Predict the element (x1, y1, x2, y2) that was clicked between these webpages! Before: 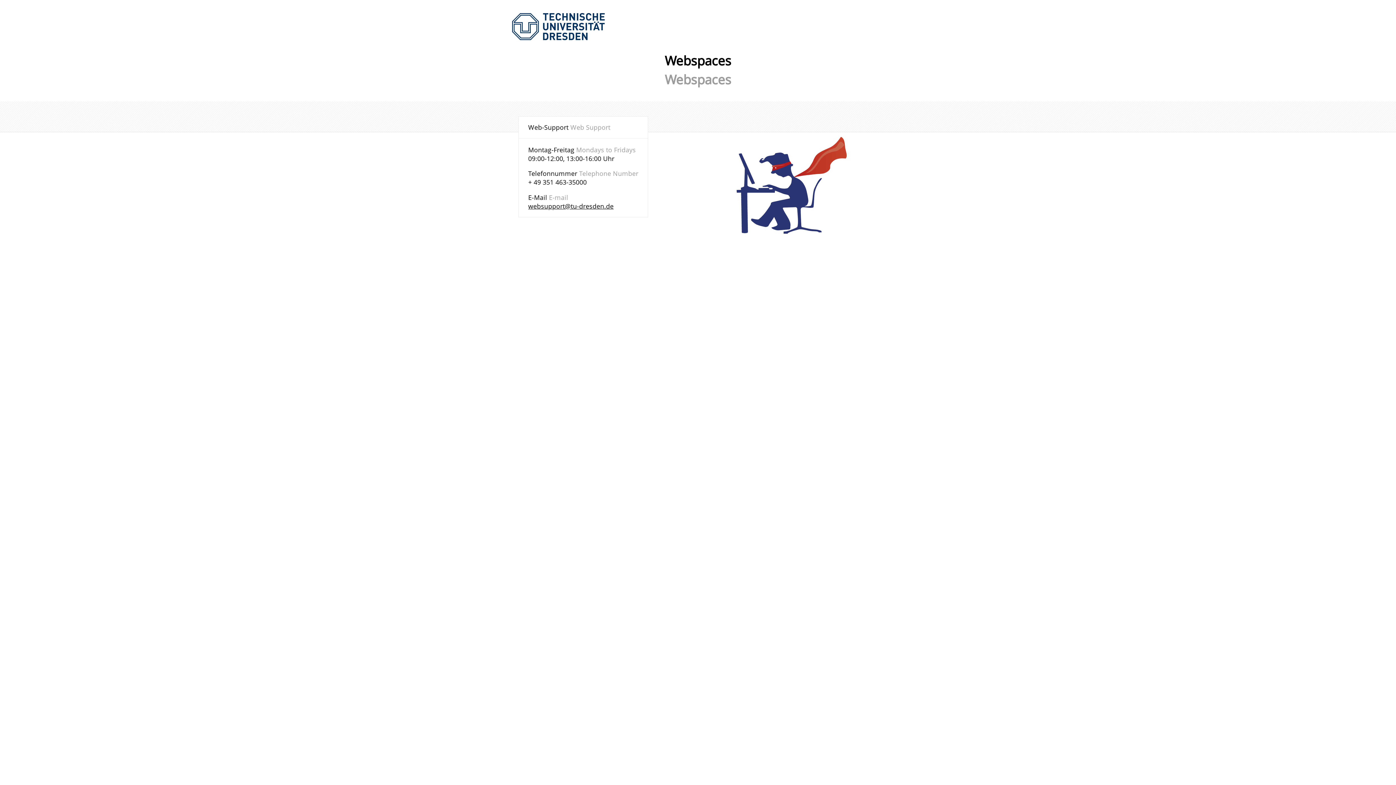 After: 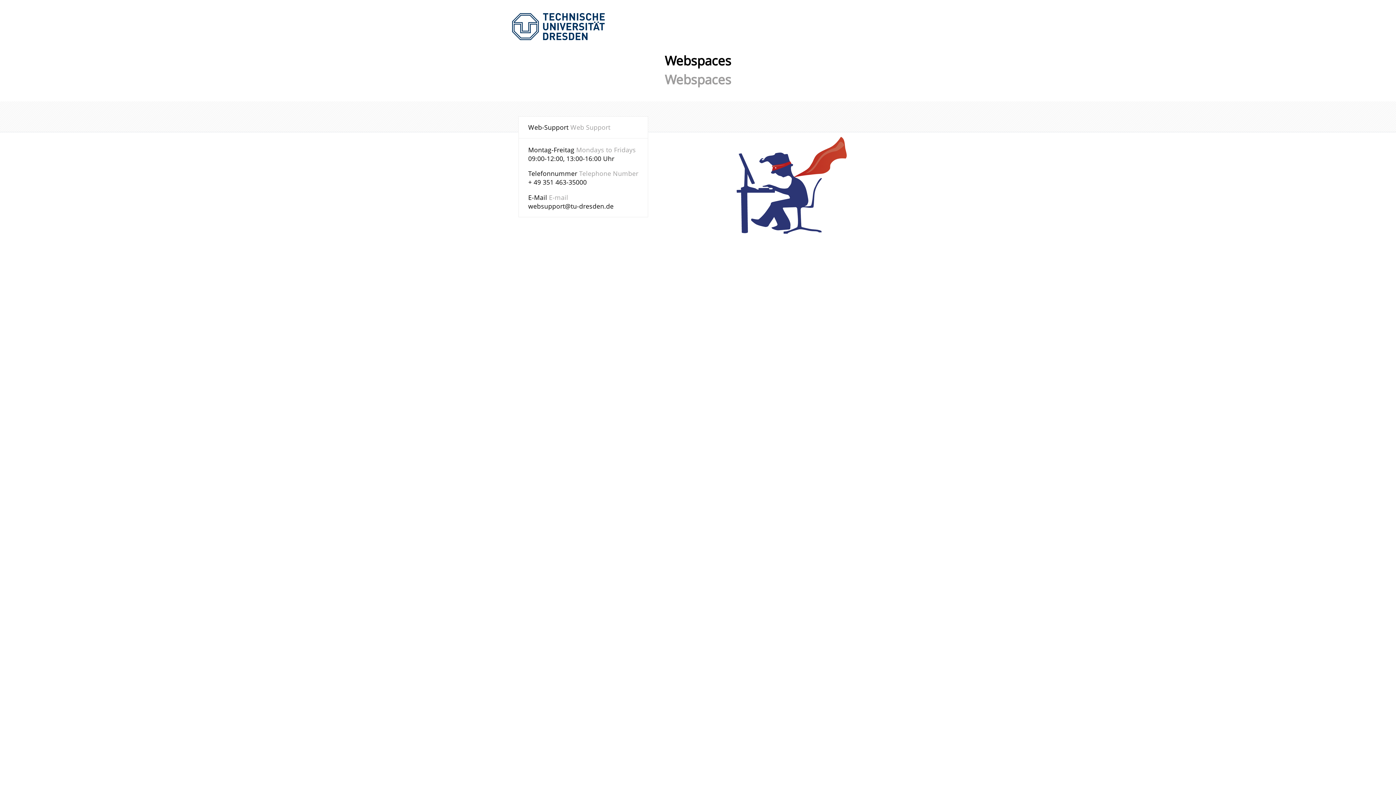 Action: label: websupport@tu-dresden.de bbox: (528, 201, 613, 210)